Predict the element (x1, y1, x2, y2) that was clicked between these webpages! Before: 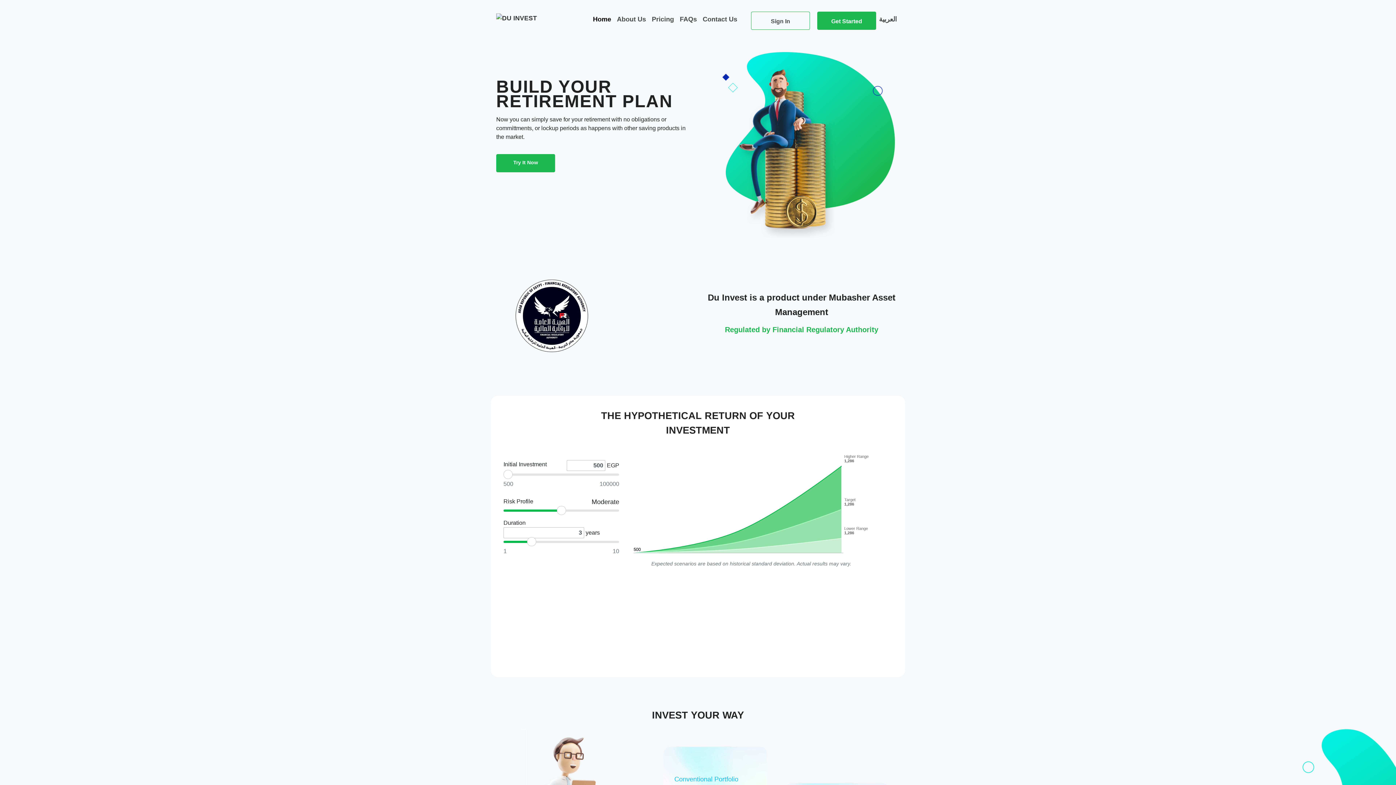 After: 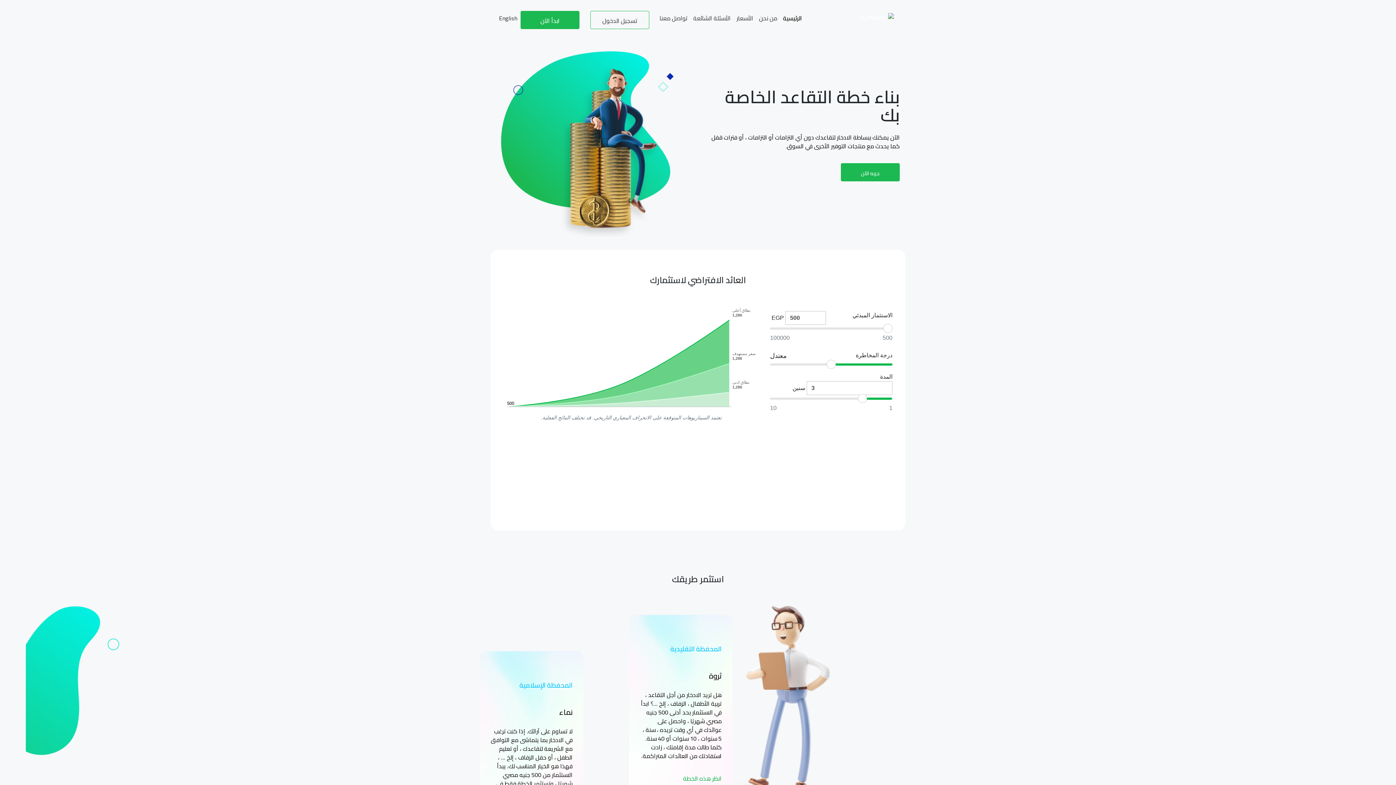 Action: label: العربية bbox: (876, 11, 900, 27)